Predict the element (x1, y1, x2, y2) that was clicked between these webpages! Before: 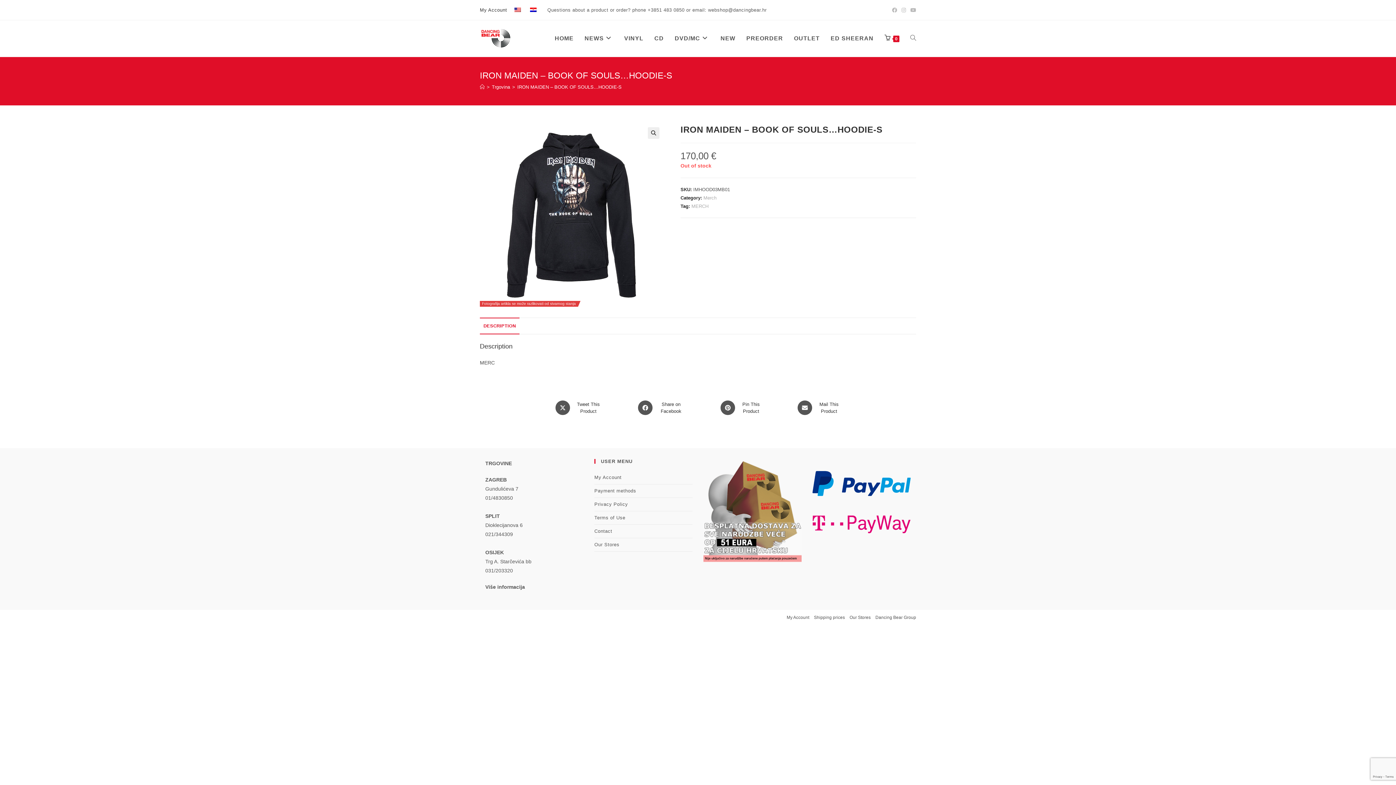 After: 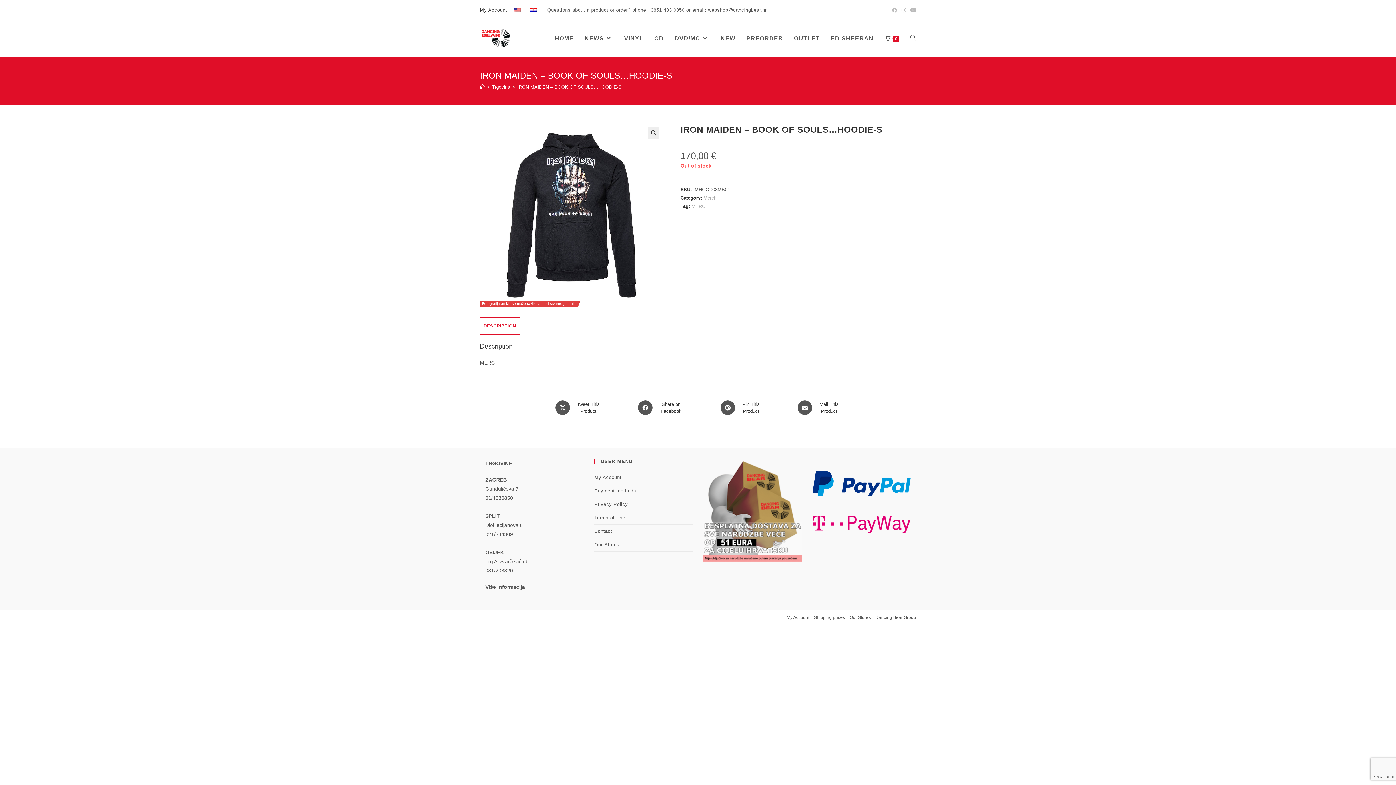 Action: bbox: (480, 317, 519, 334) label: DESCRIPTION